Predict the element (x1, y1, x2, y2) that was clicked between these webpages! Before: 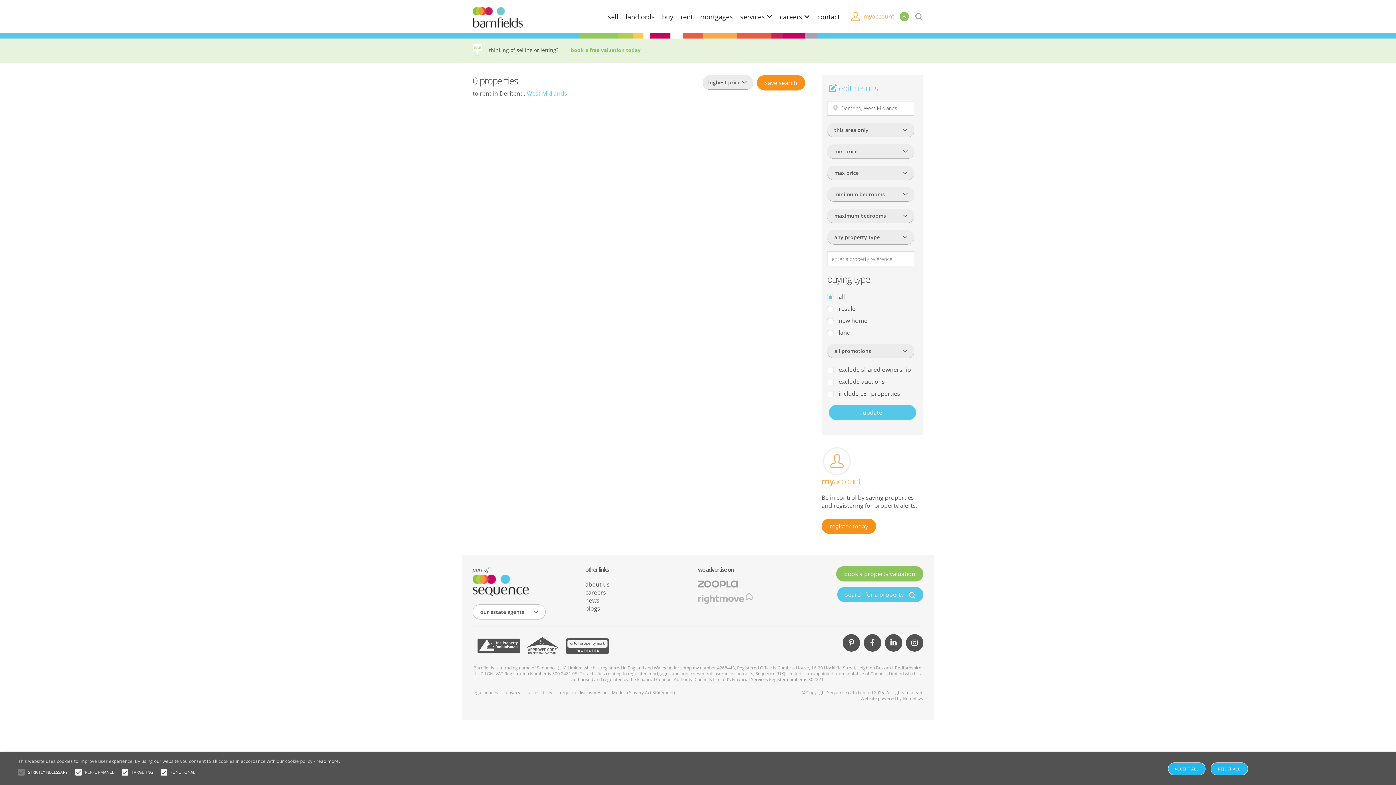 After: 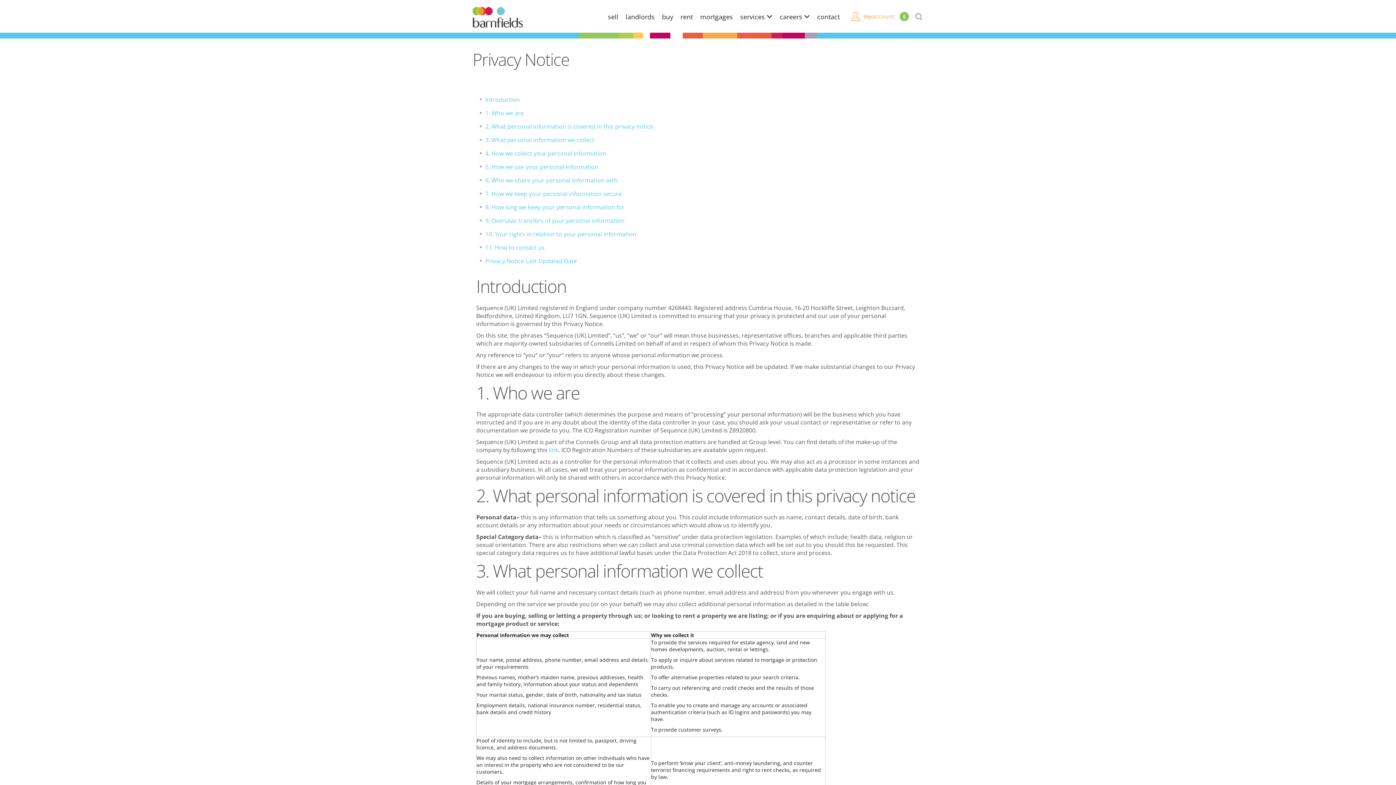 Action: label: privacy bbox: (505, 689, 520, 696)